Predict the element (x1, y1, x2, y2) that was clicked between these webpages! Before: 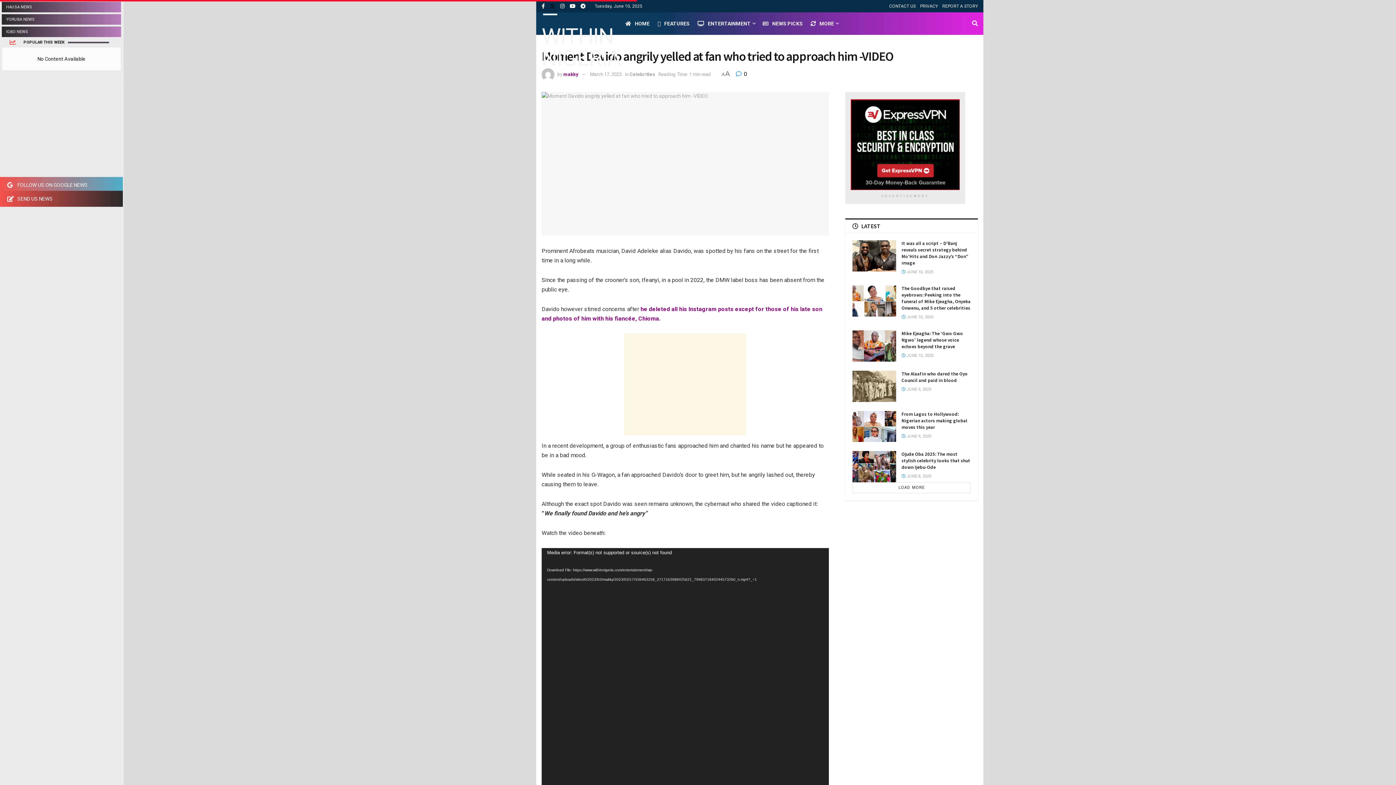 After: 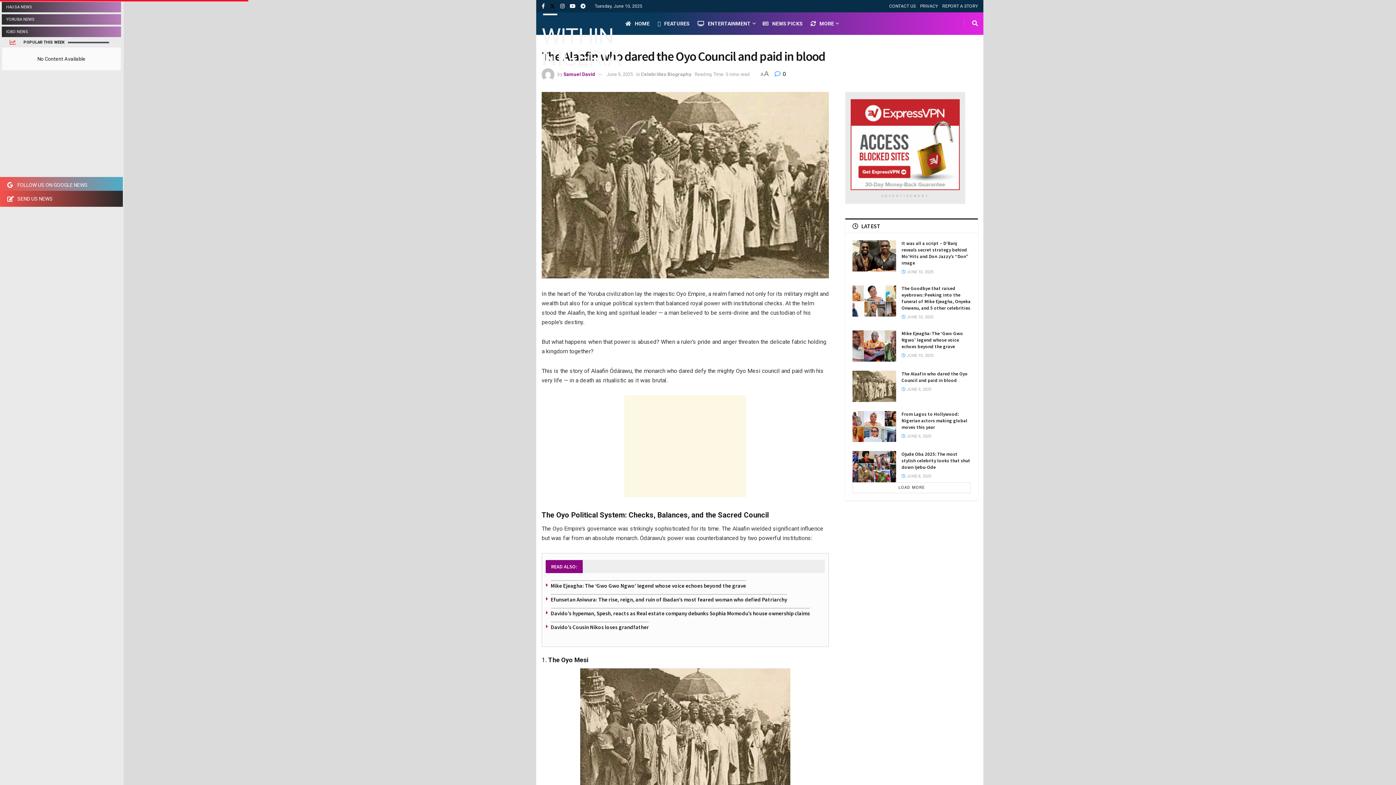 Action: label:  JUNE 9, 2025 bbox: (901, 387, 931, 391)